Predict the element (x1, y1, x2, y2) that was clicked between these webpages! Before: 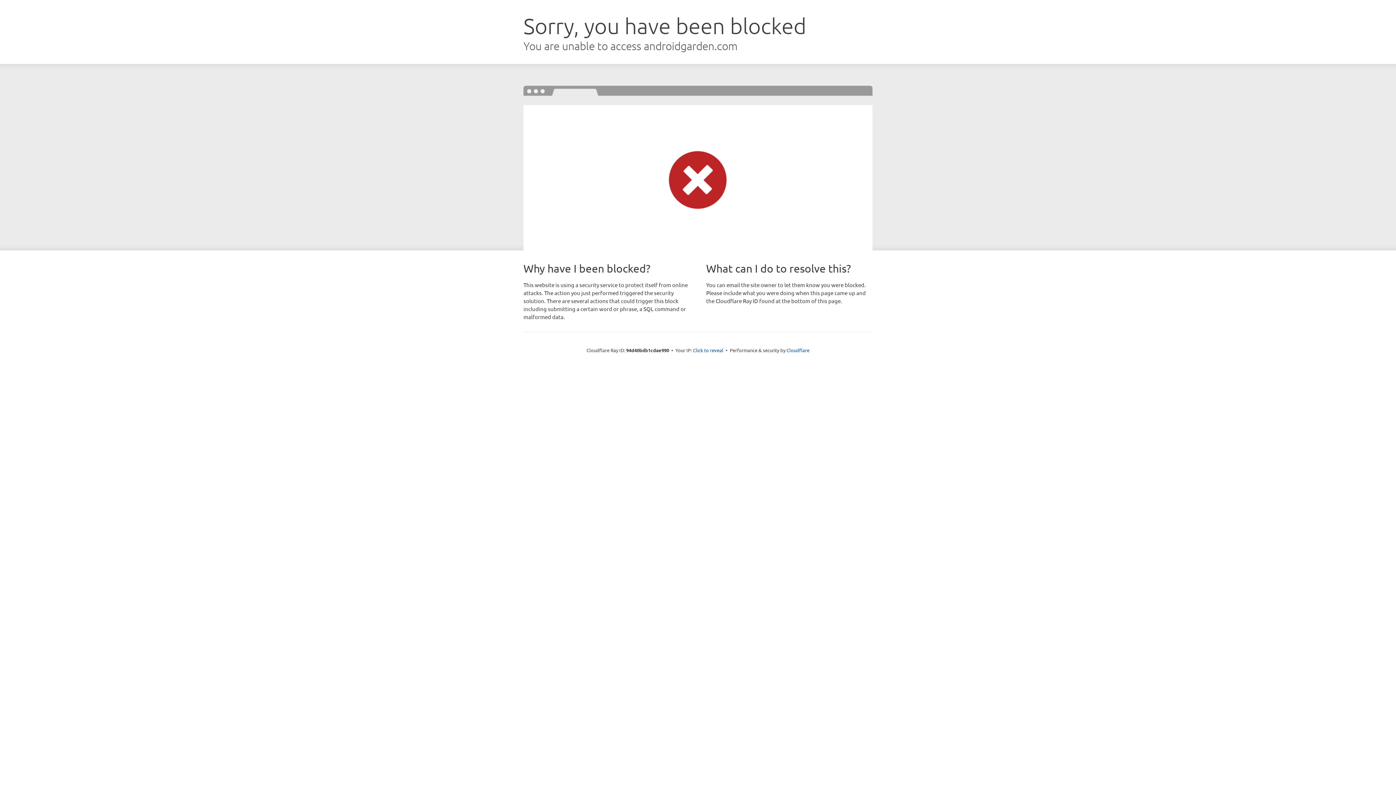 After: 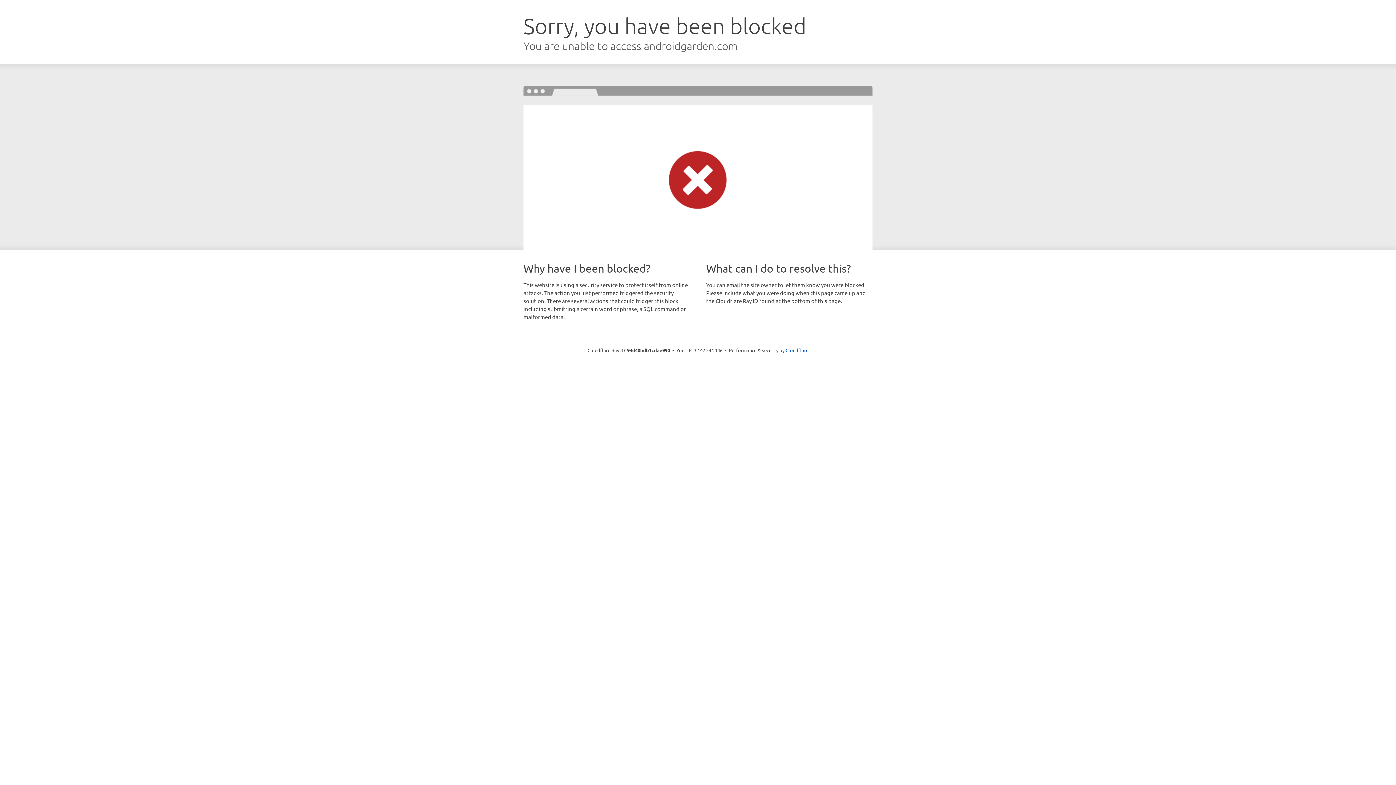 Action: label: Click to reveal bbox: (693, 346, 723, 353)